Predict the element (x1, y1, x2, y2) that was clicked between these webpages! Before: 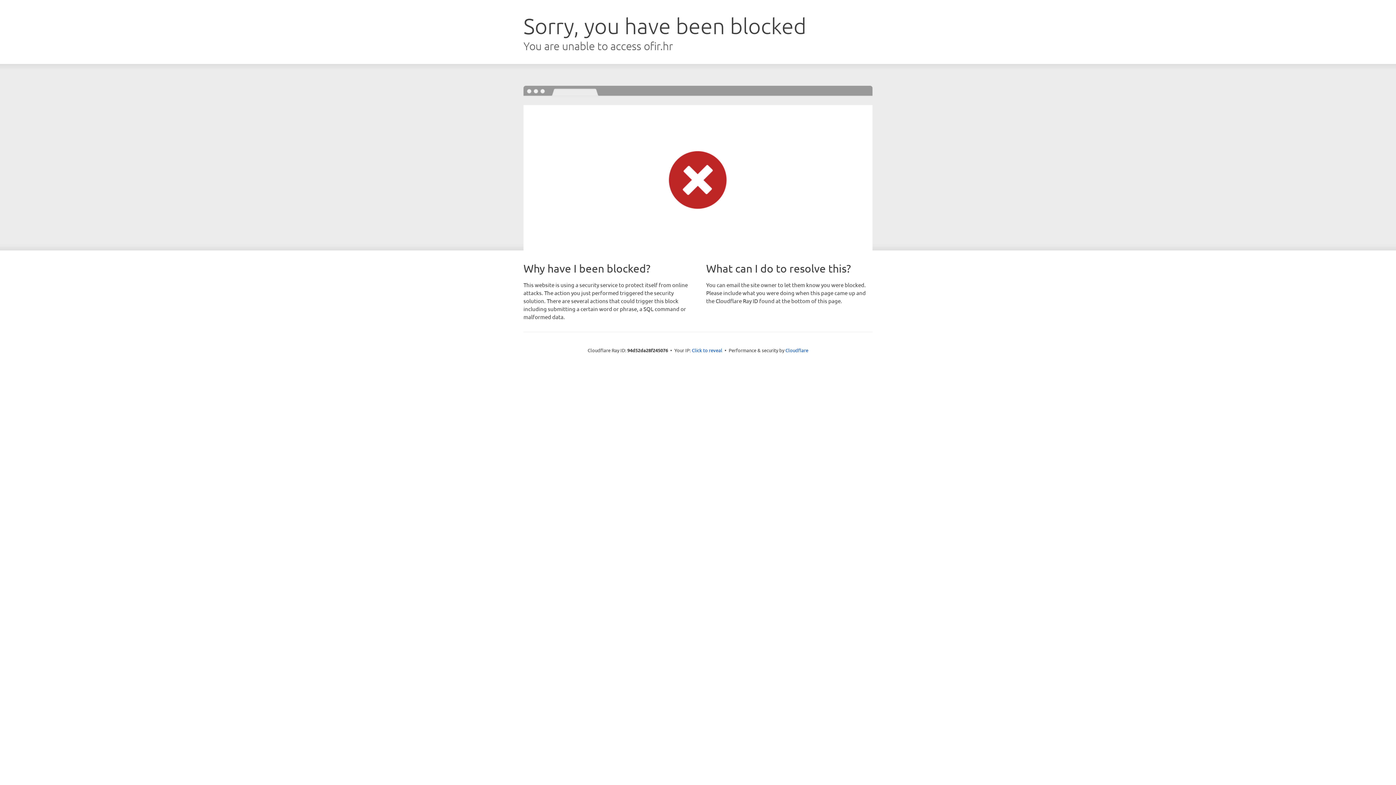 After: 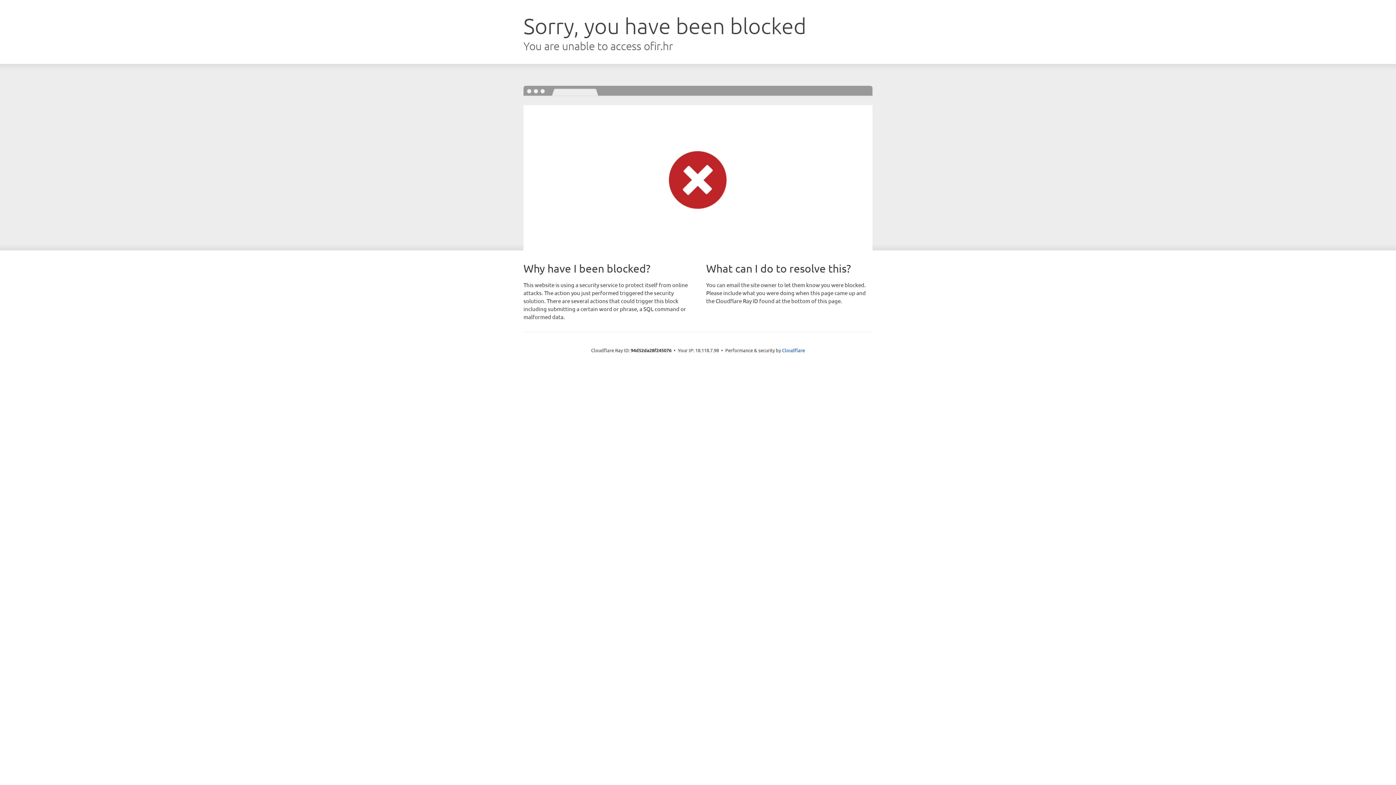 Action: label: Click to reveal bbox: (692, 346, 722, 353)